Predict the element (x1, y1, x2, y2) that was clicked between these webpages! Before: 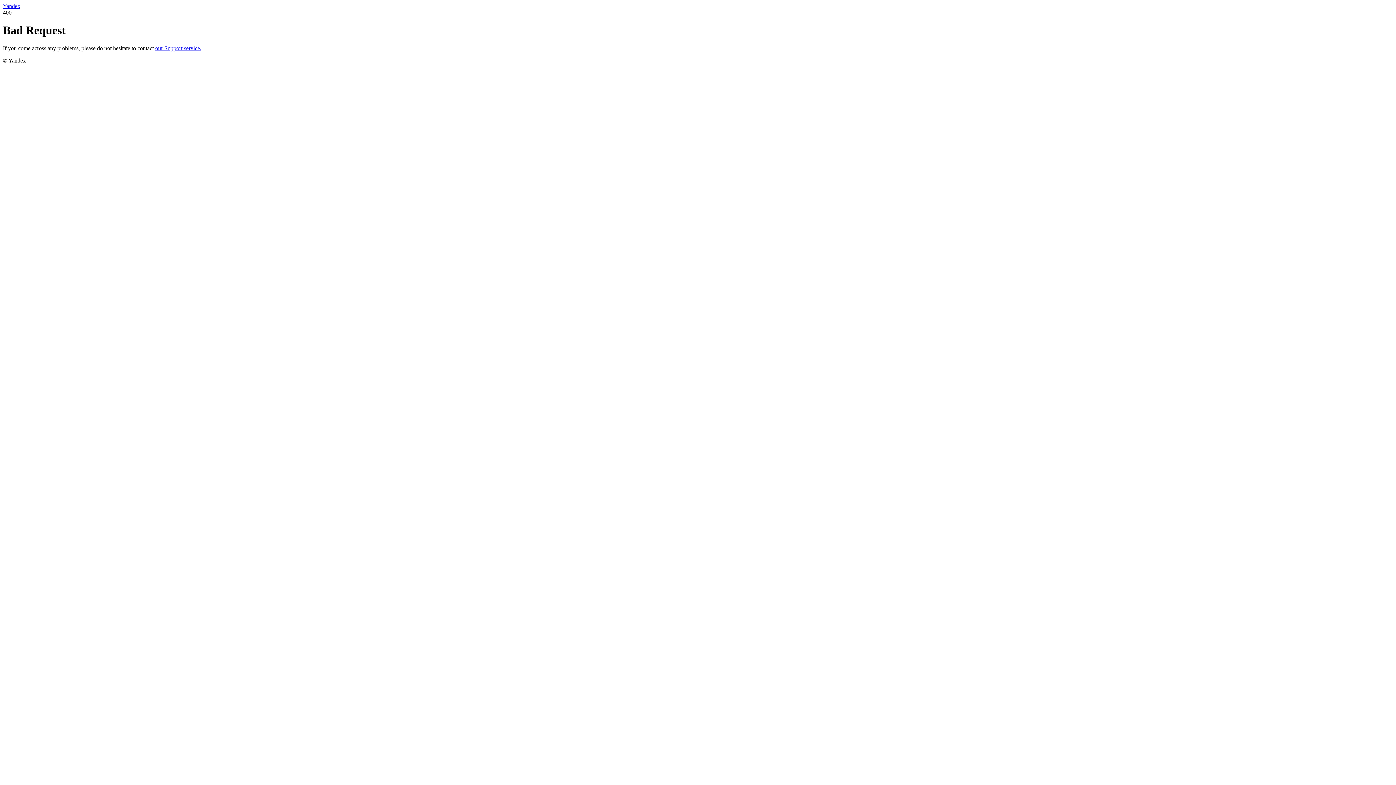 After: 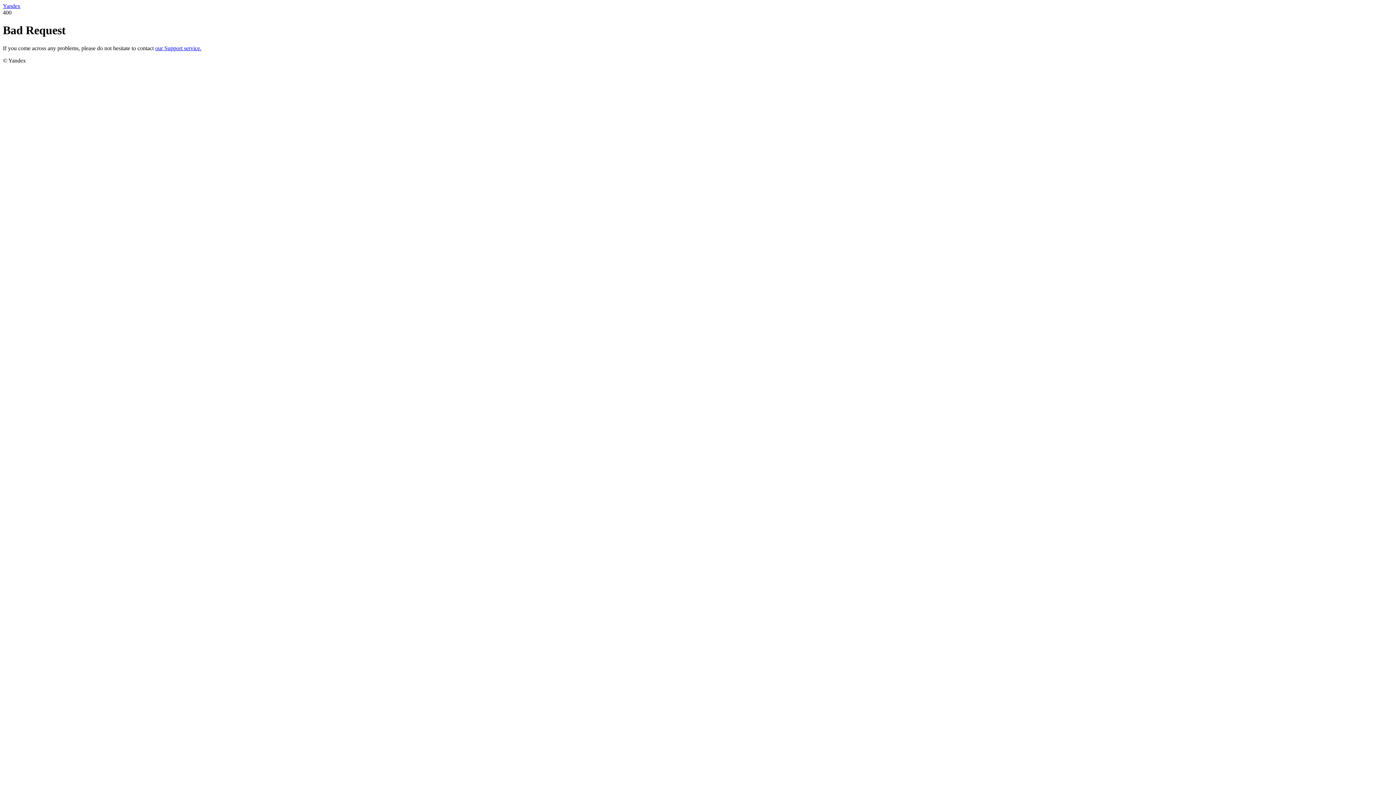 Action: bbox: (155, 45, 201, 51) label: our Support service.